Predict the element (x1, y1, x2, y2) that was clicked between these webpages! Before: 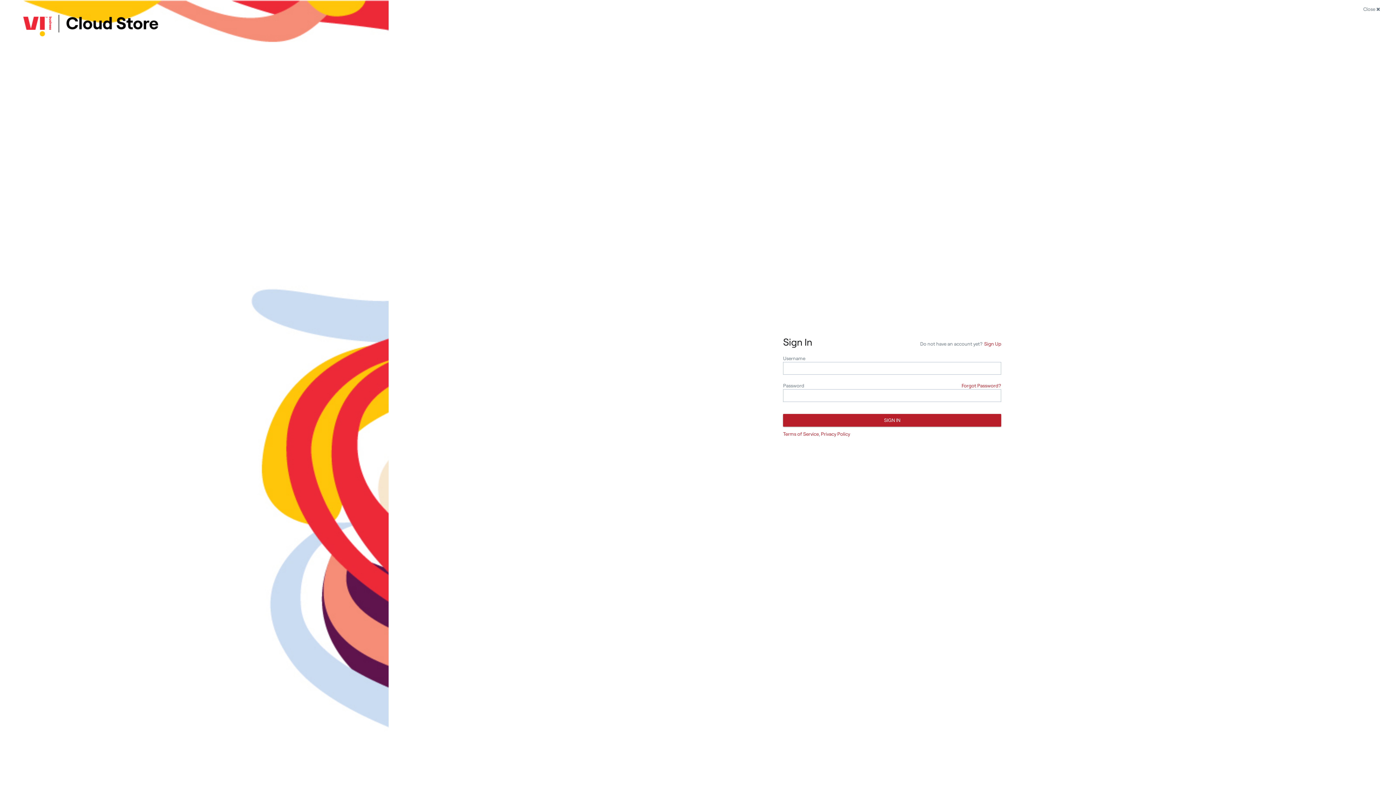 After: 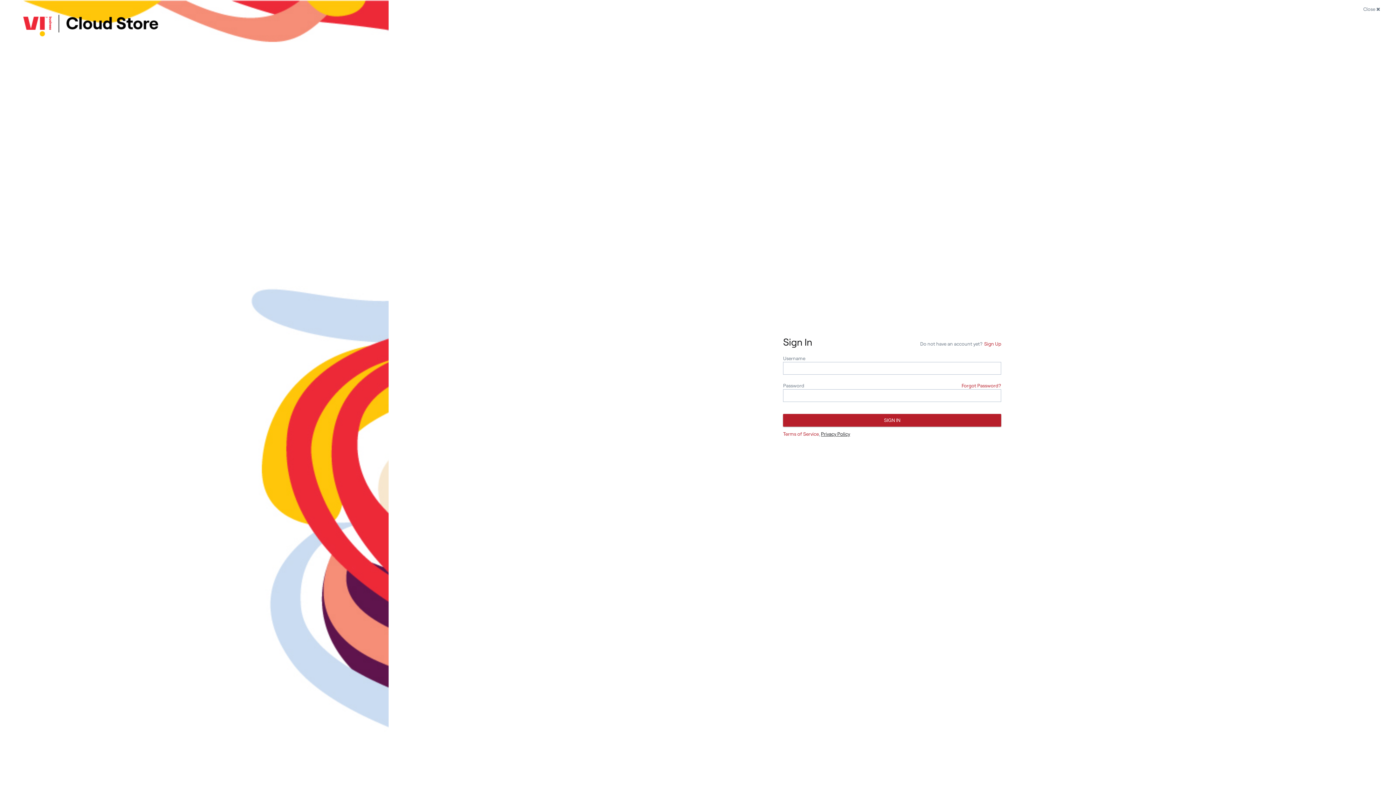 Action: bbox: (821, 431, 850, 437) label: Privacy Policy